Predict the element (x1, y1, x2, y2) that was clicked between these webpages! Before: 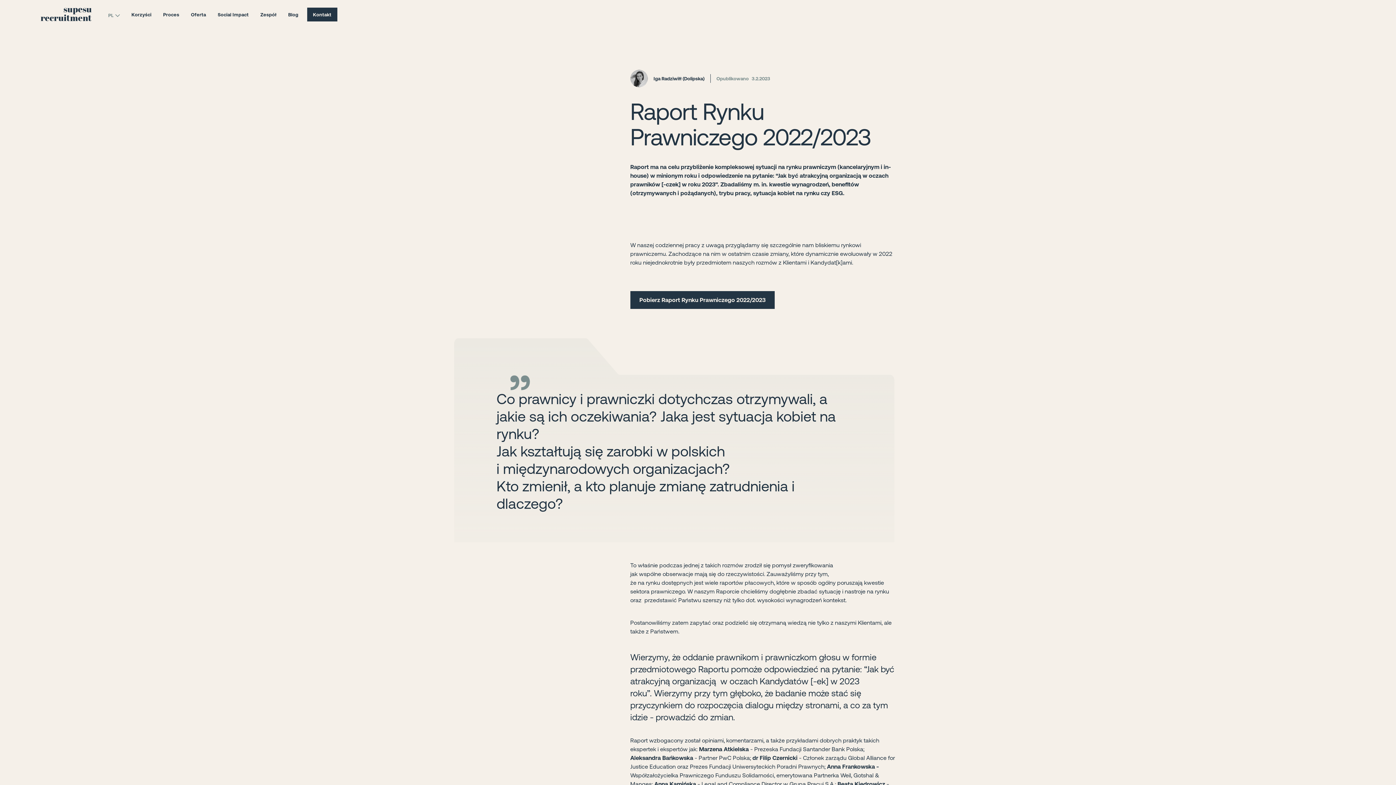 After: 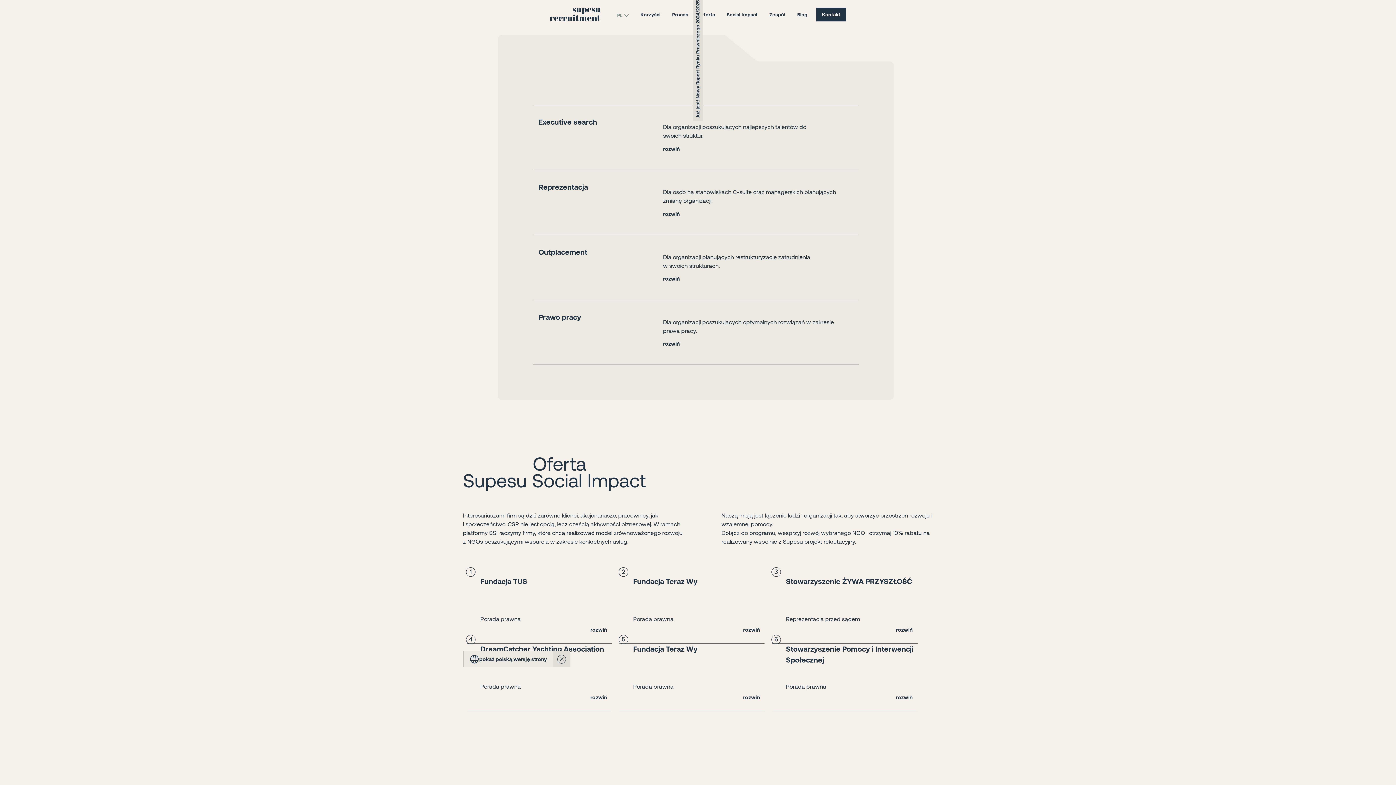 Action: bbox: (185, 7, 211, 21) label: Oferta